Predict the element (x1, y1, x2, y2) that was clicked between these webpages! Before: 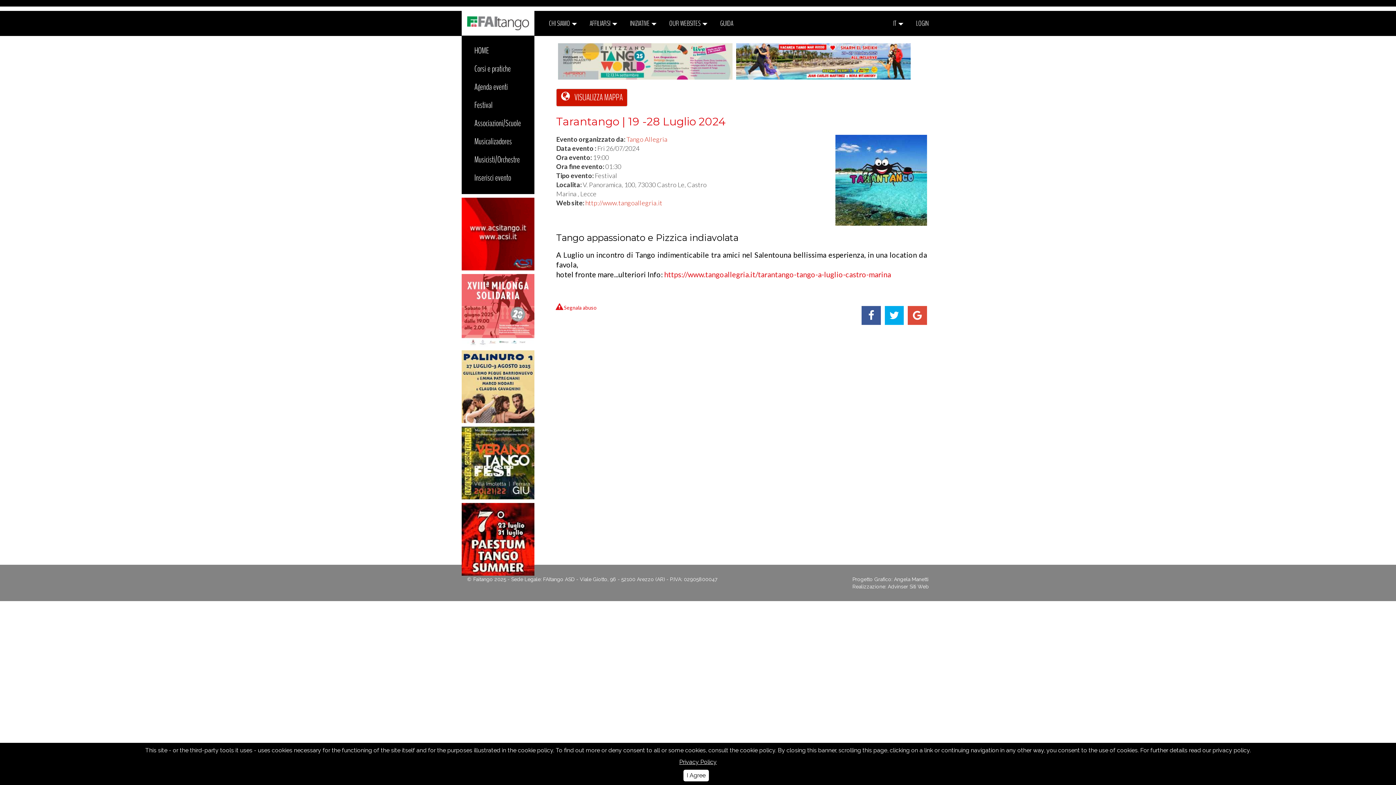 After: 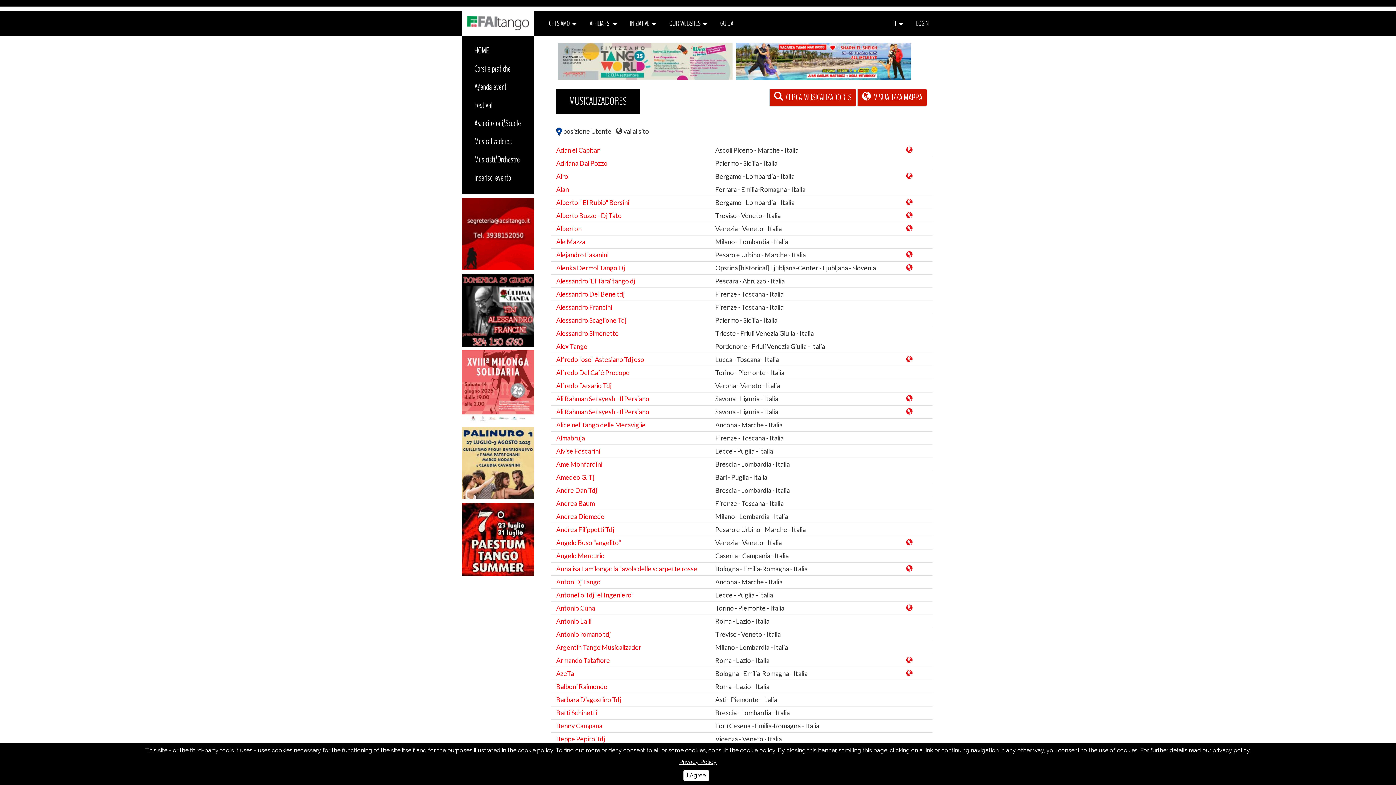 Action: label: Musicalizadores bbox: (467, 132, 529, 150)